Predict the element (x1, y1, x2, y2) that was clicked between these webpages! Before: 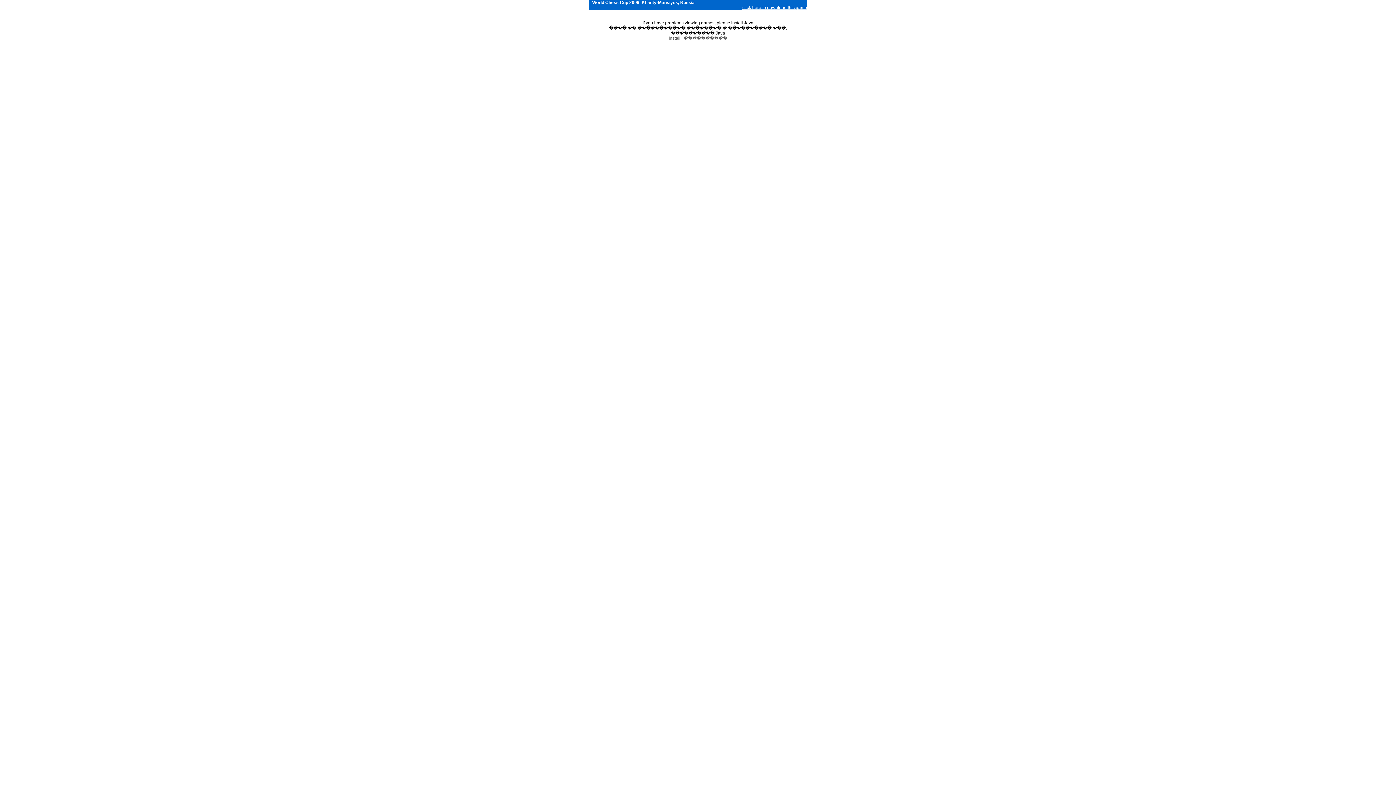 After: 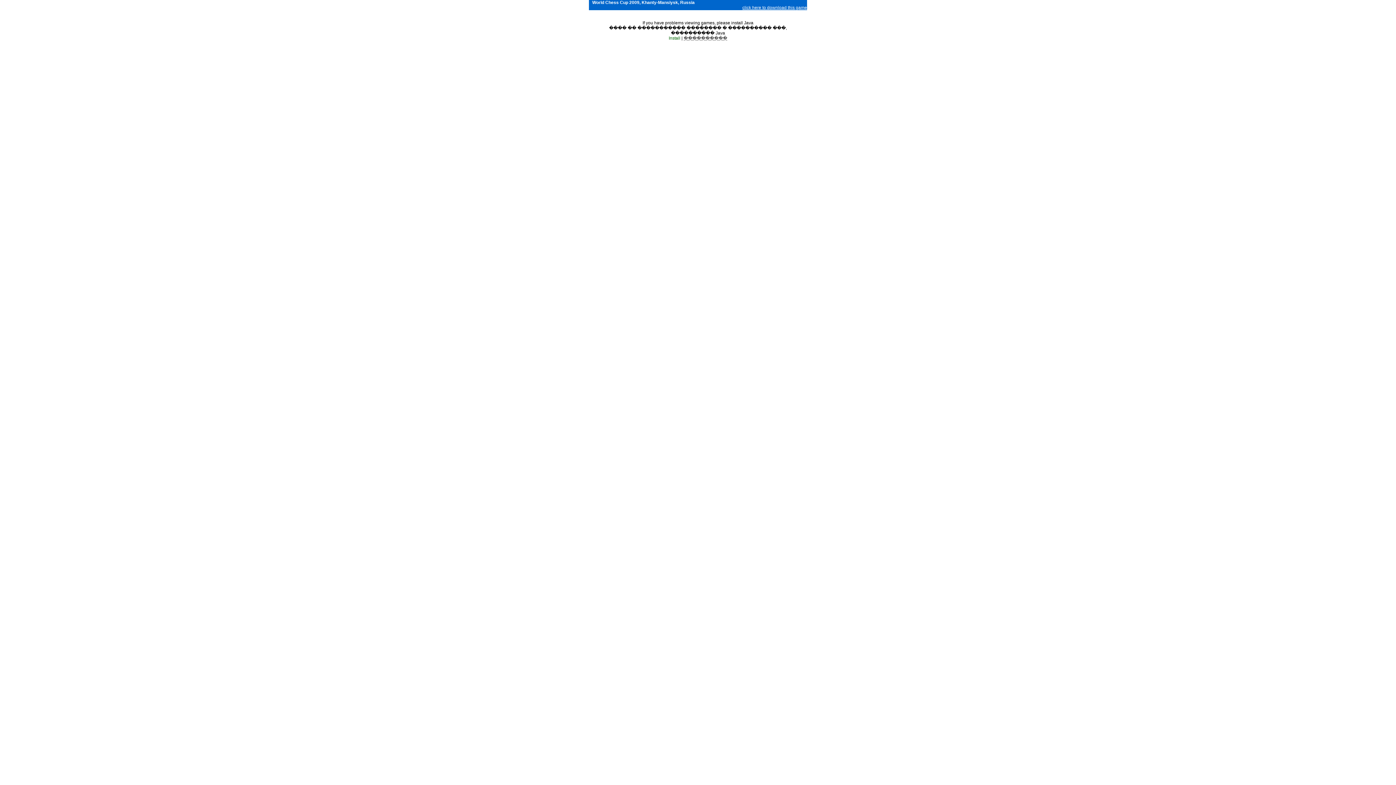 Action: label: Install bbox: (668, 35, 680, 40)